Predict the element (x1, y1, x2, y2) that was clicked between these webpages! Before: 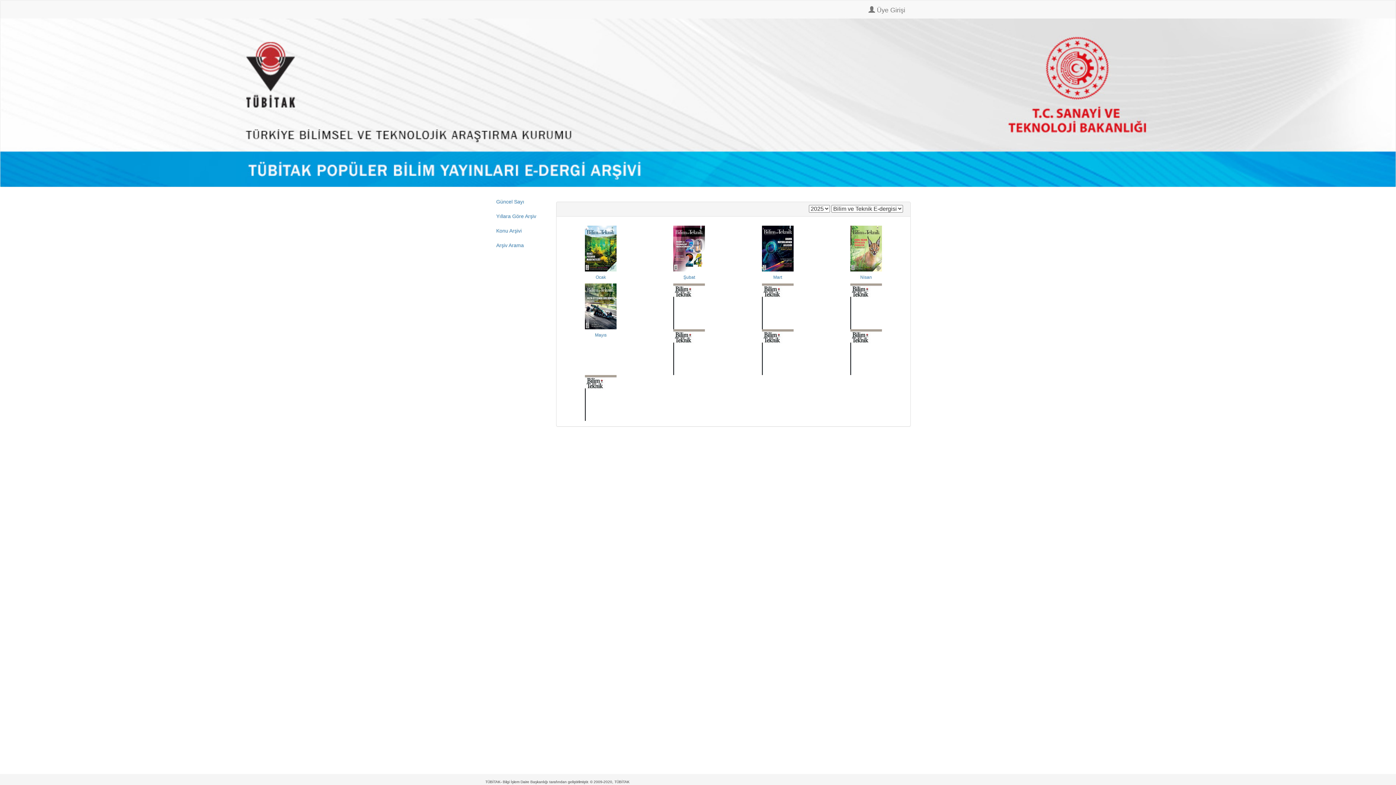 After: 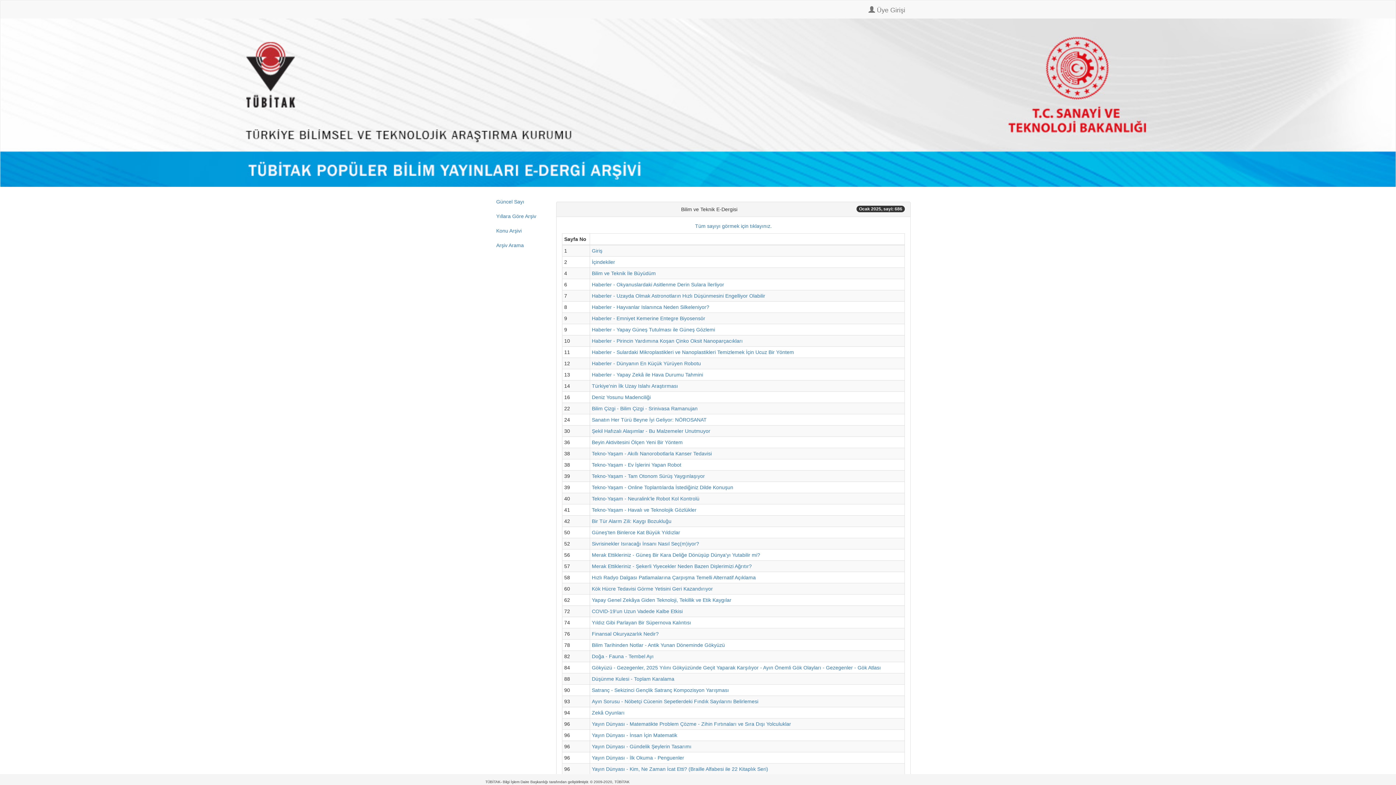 Action: bbox: (562, 245, 639, 279) label: Ocak